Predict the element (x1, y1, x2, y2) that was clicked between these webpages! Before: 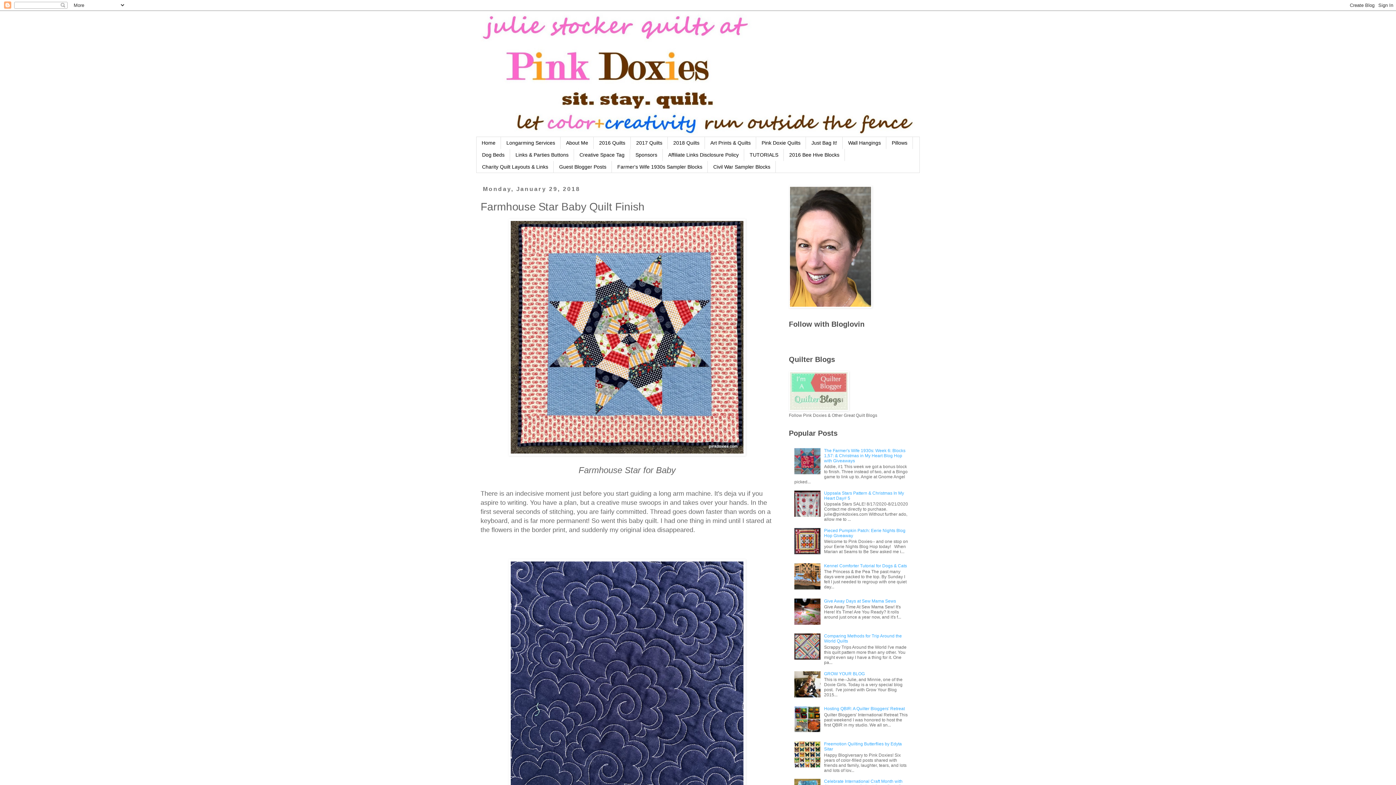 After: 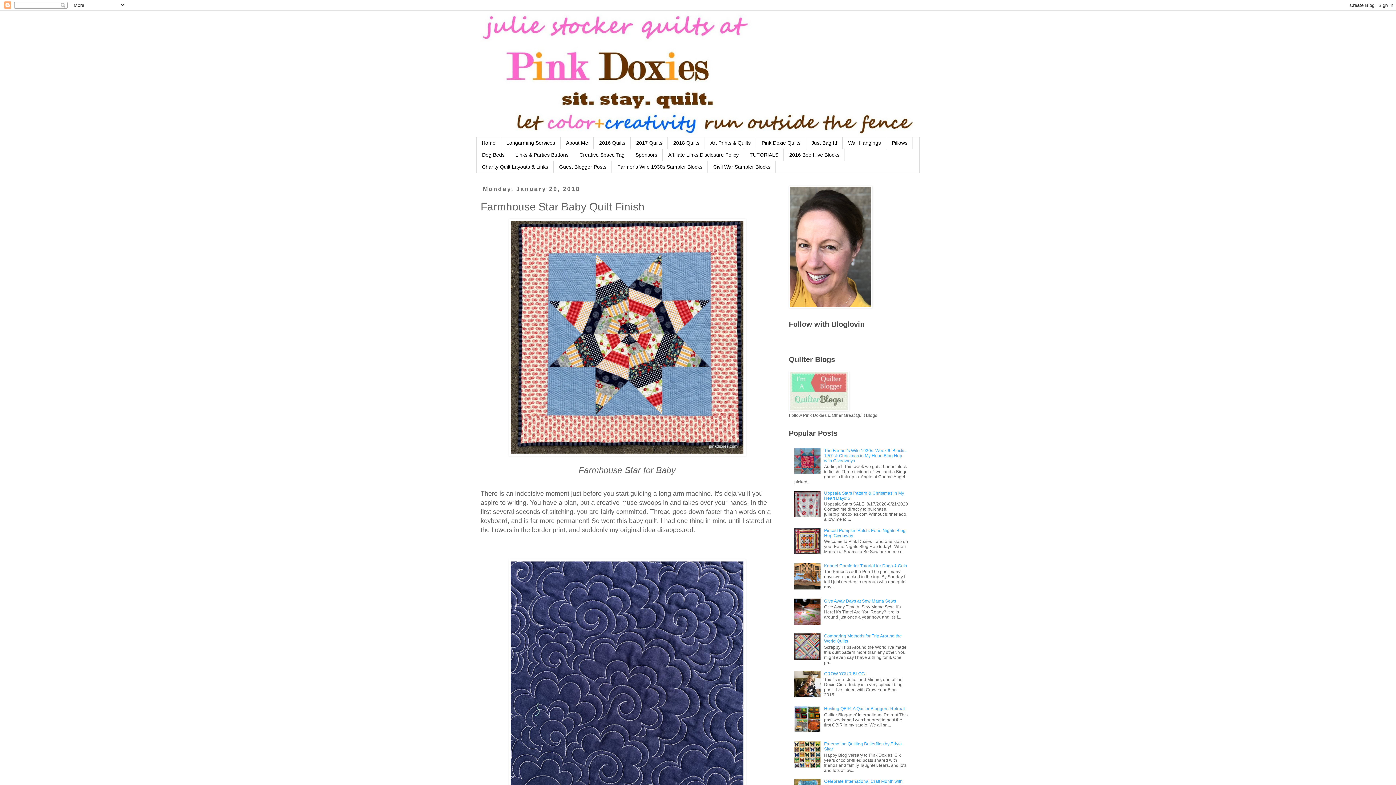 Action: bbox: (794, 585, 822, 590)